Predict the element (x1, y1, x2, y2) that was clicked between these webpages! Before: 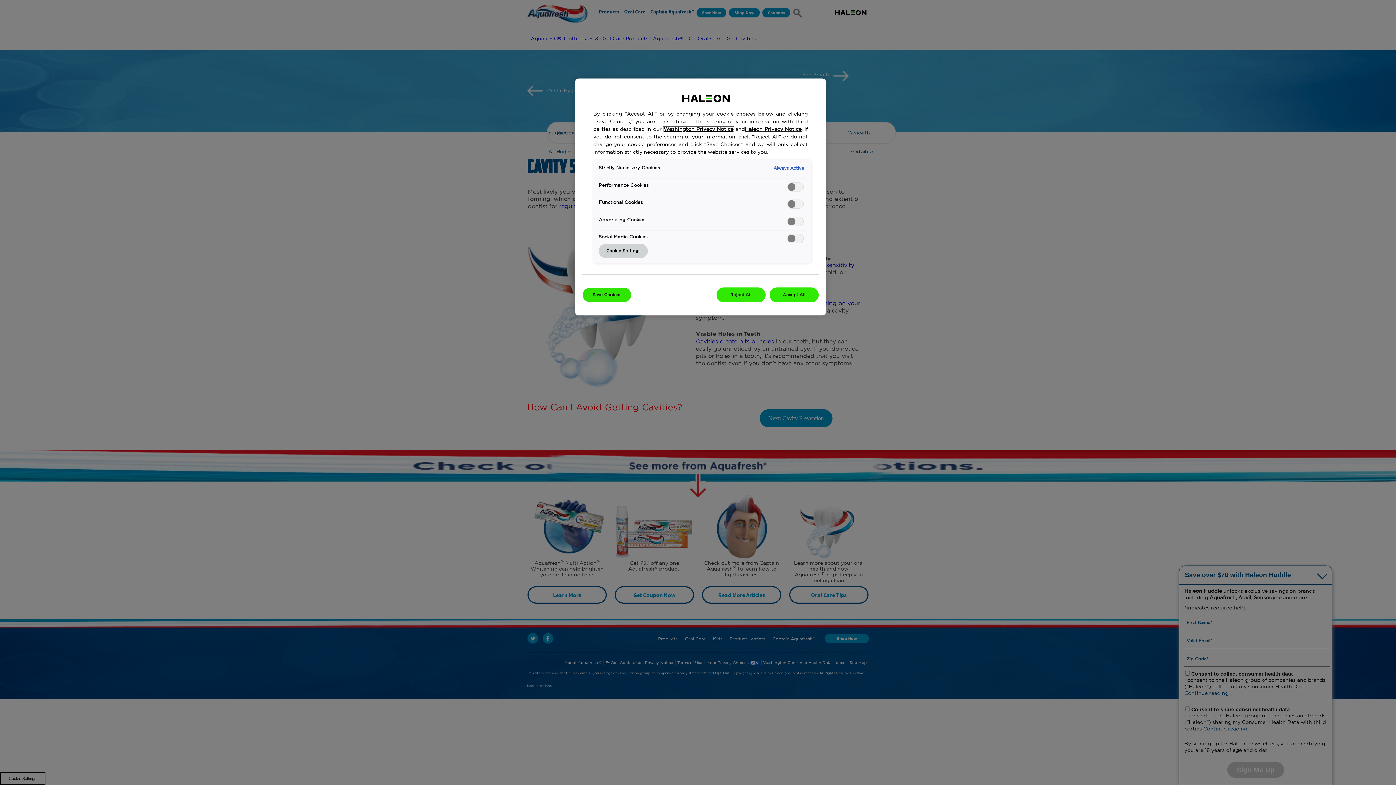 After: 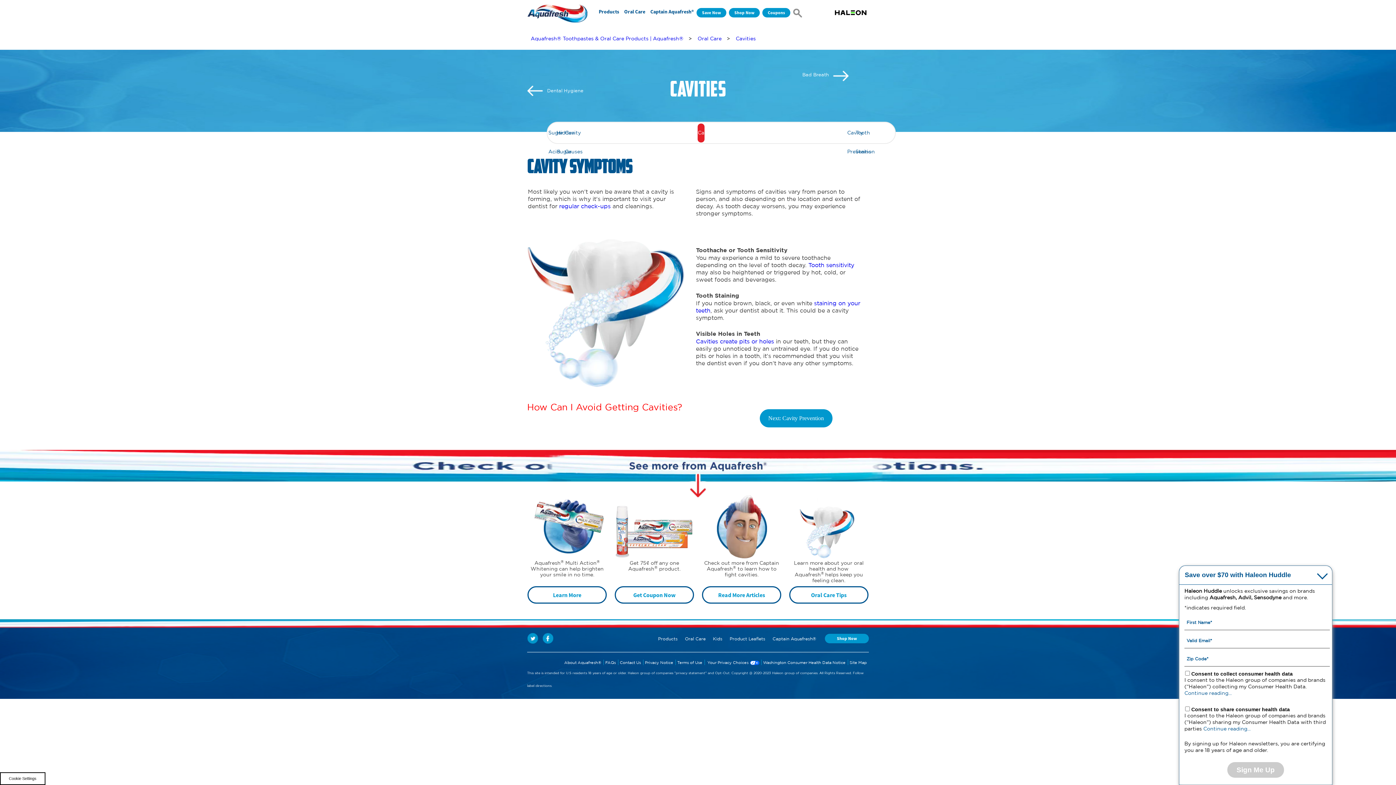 Action: bbox: (582, 287, 631, 302) label: Save Choices